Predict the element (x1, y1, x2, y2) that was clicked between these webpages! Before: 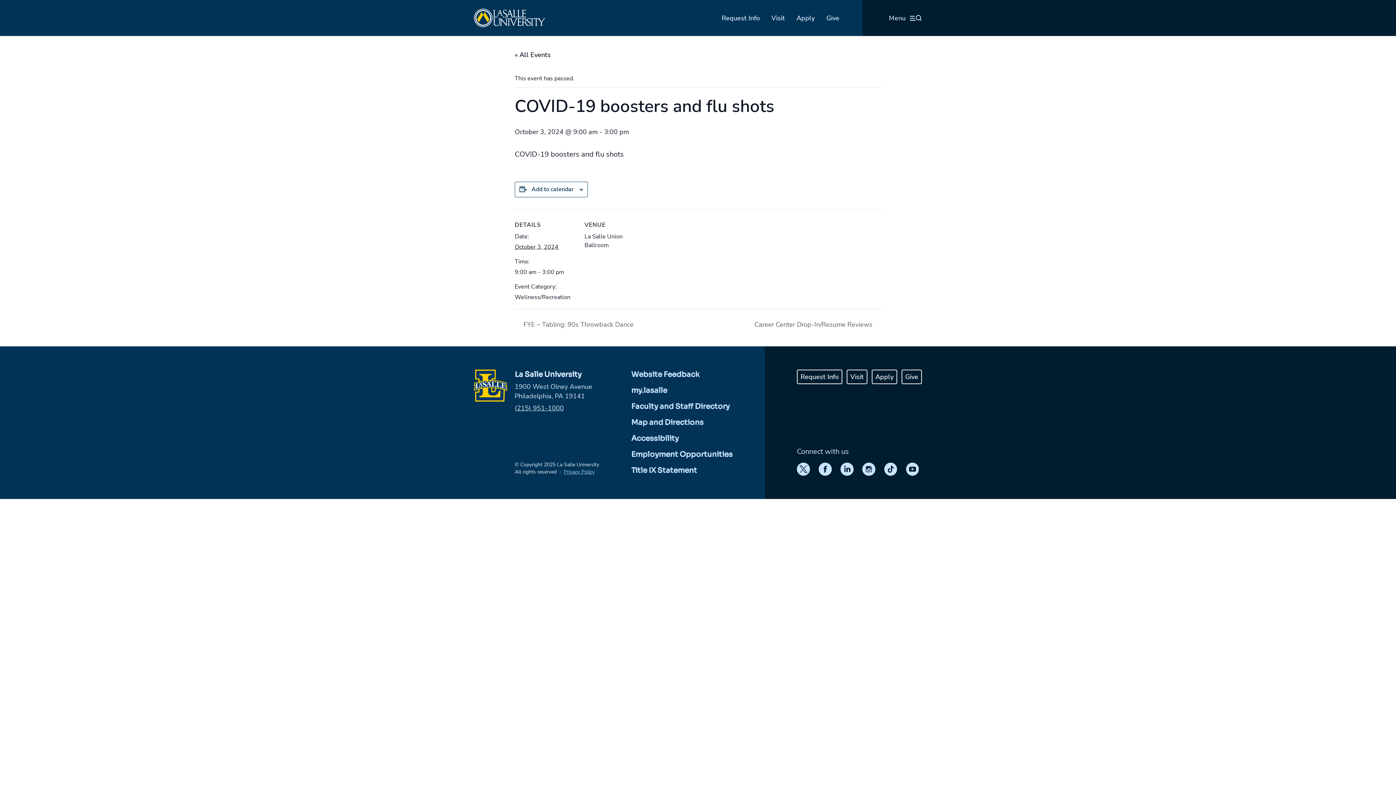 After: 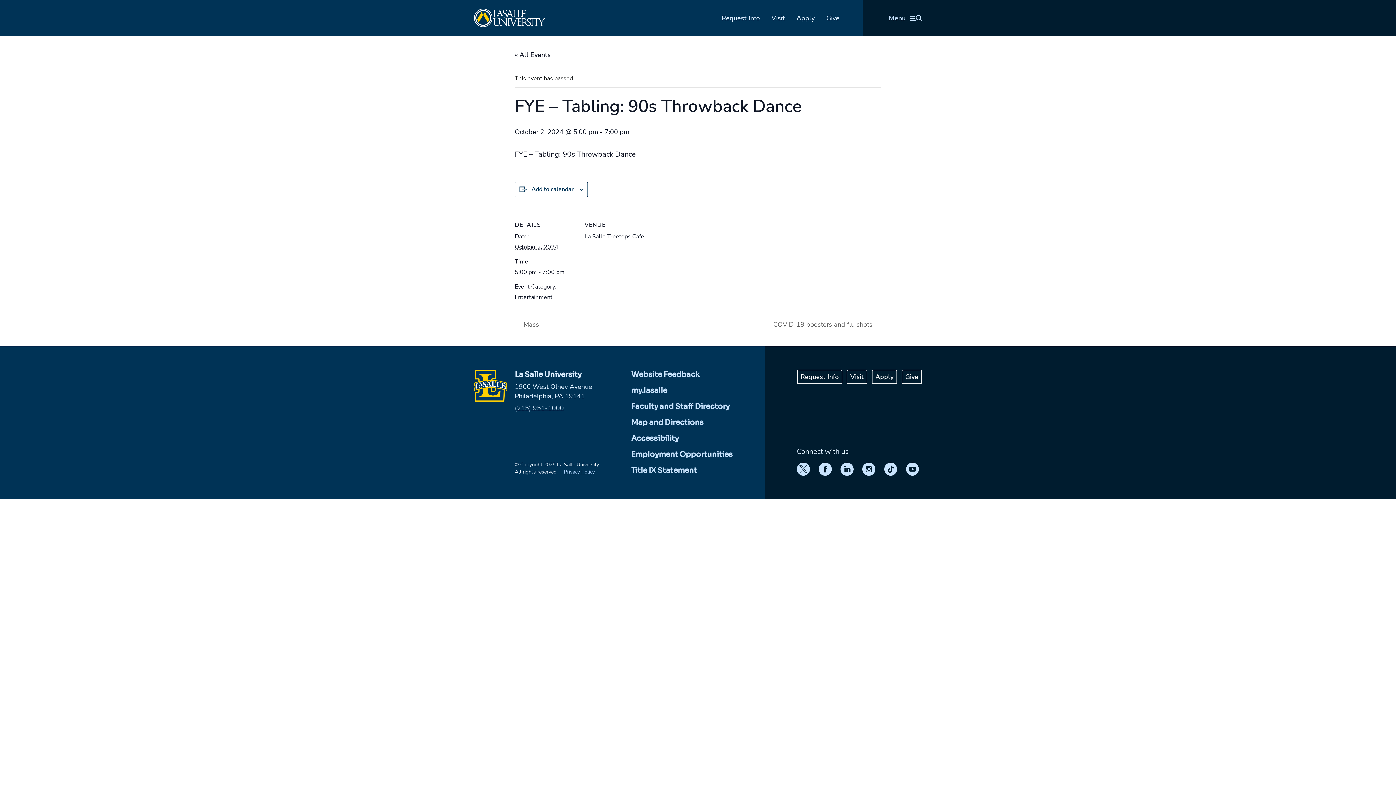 Action: bbox: (514, 320, 637, 328) label:  FYE – Tabling: 90s Throwback Dance